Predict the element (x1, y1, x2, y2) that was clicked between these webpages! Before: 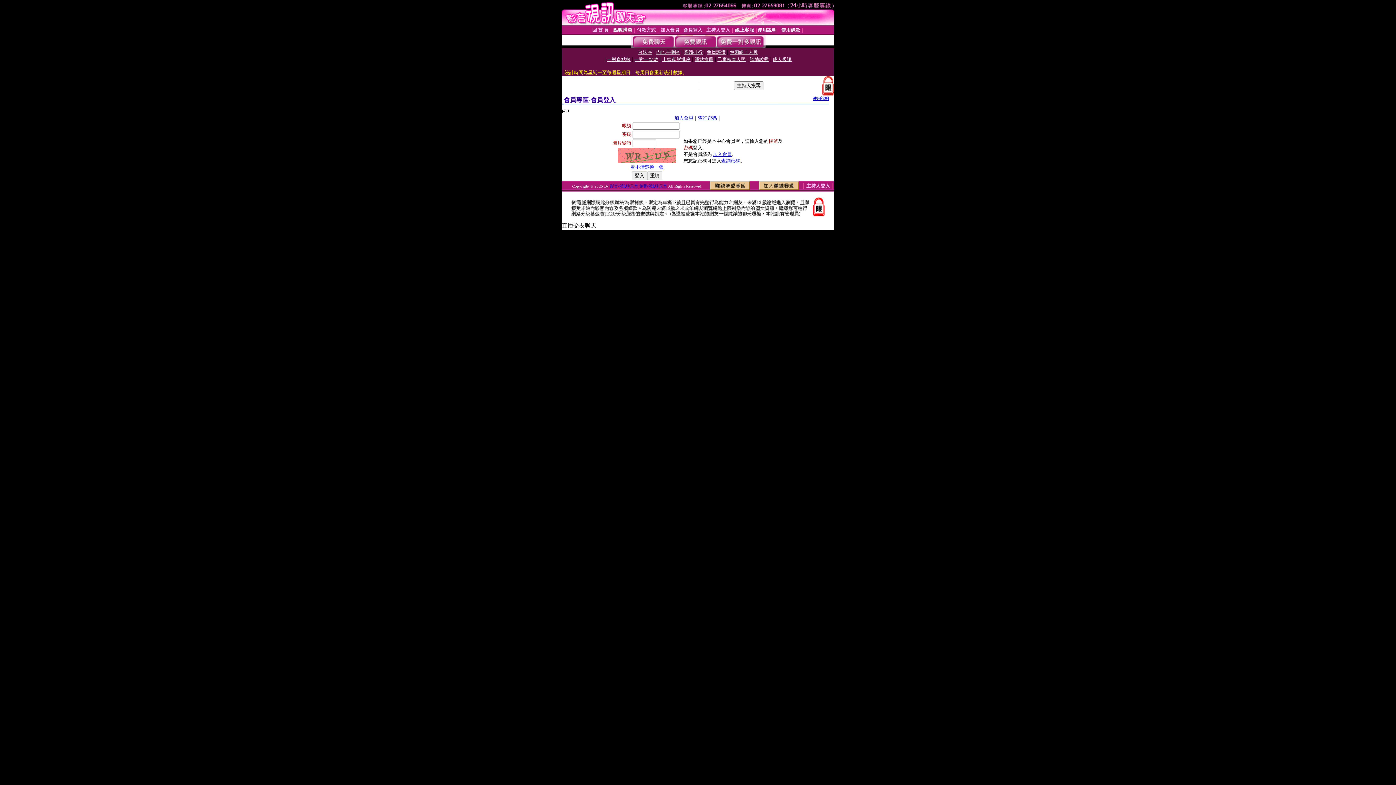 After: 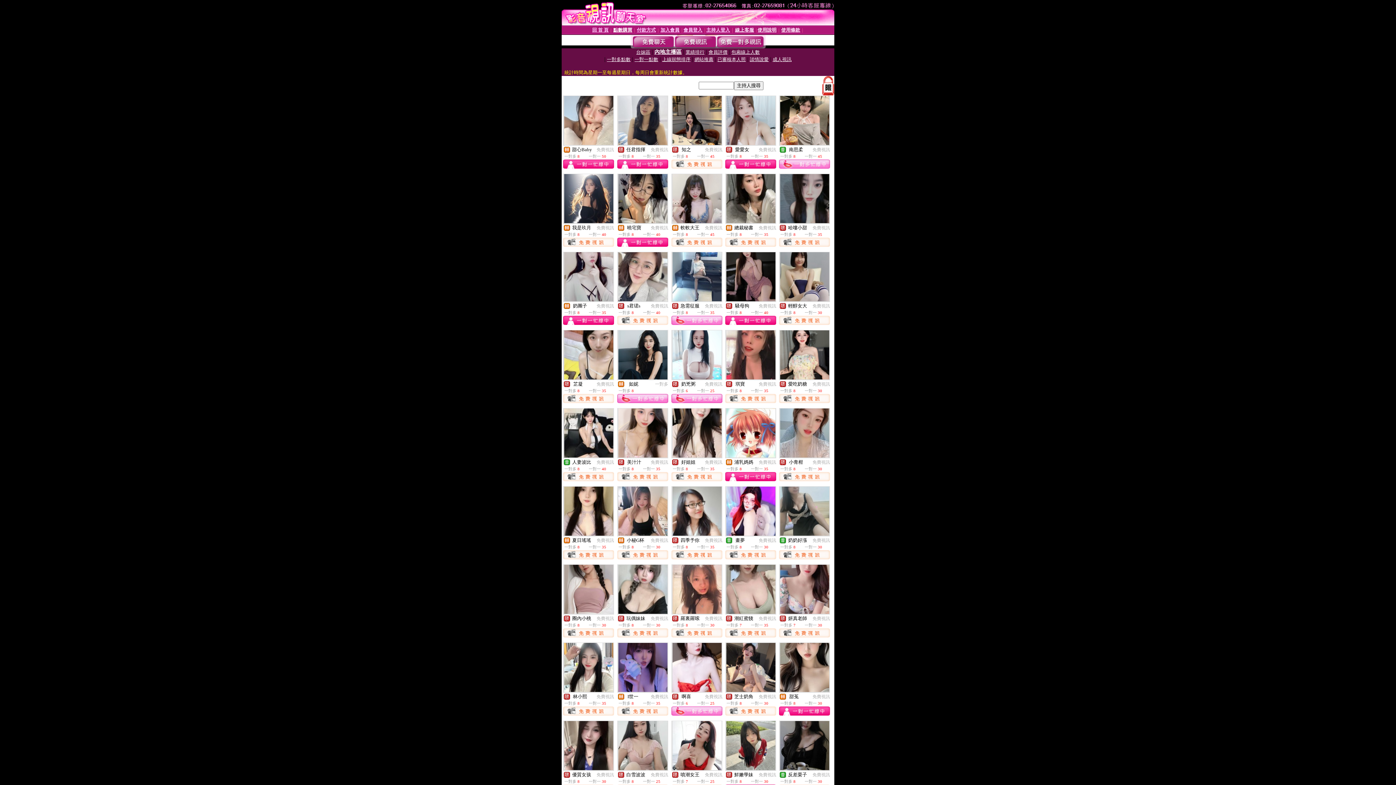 Action: label: 內地主播區 bbox: (656, 49, 680, 54)